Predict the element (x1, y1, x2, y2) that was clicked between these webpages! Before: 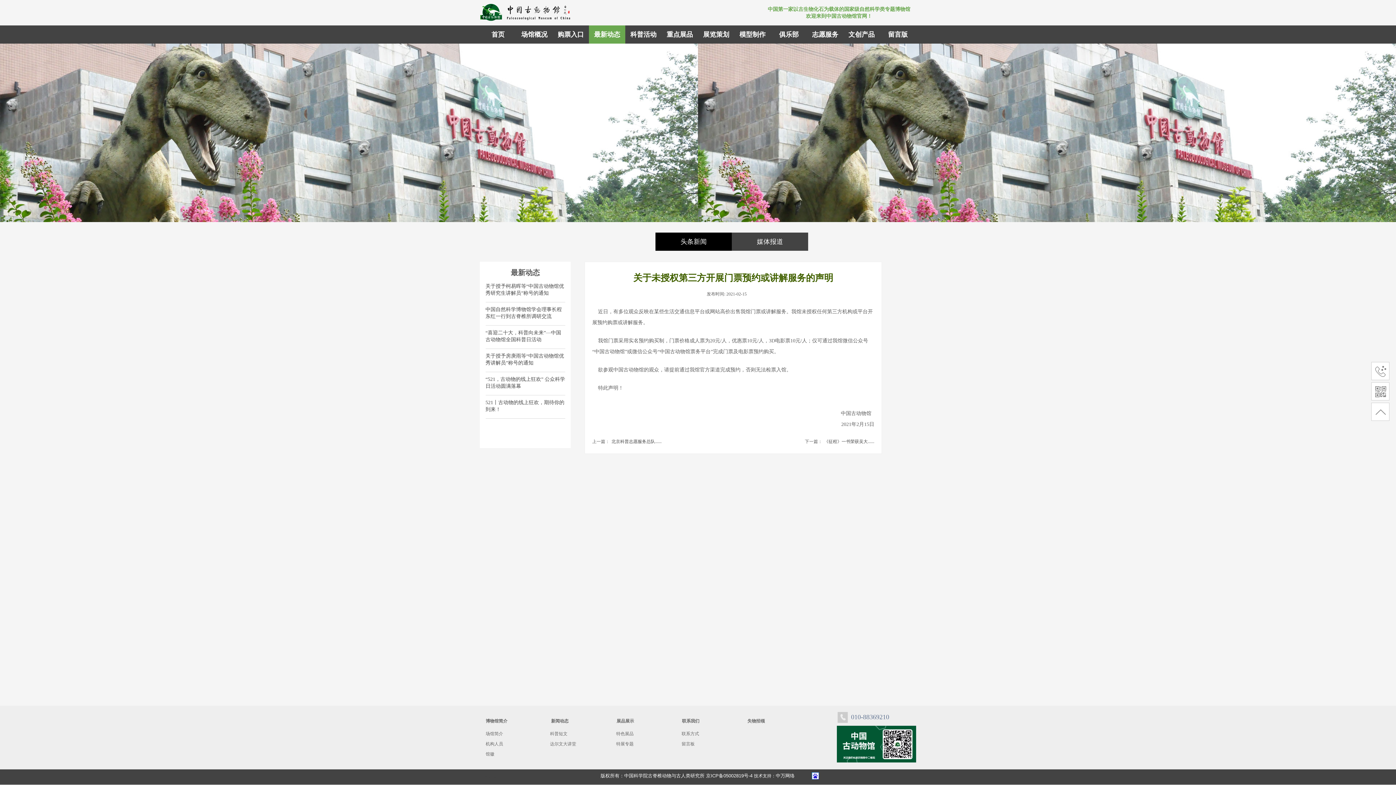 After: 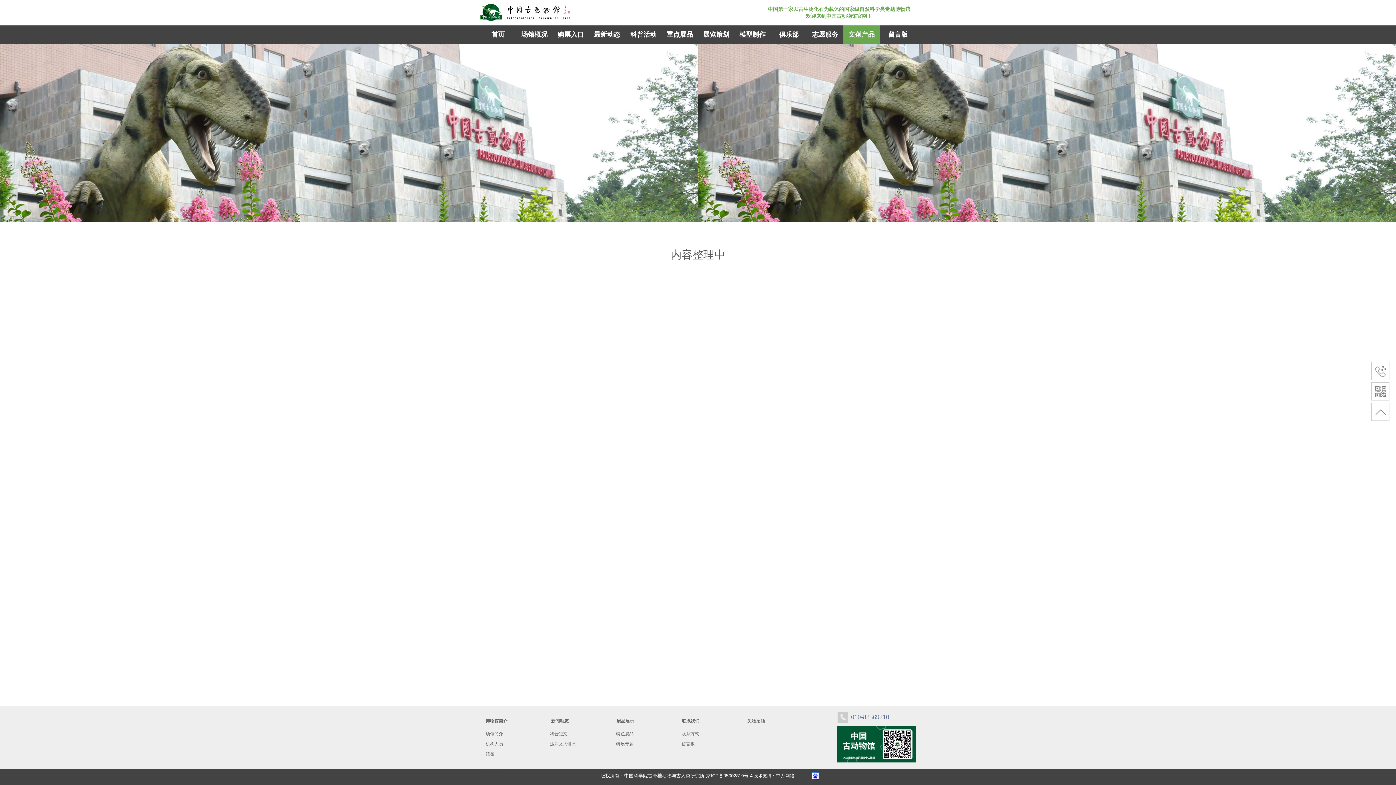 Action: bbox: (845, 25, 878, 43) label: 文创产品